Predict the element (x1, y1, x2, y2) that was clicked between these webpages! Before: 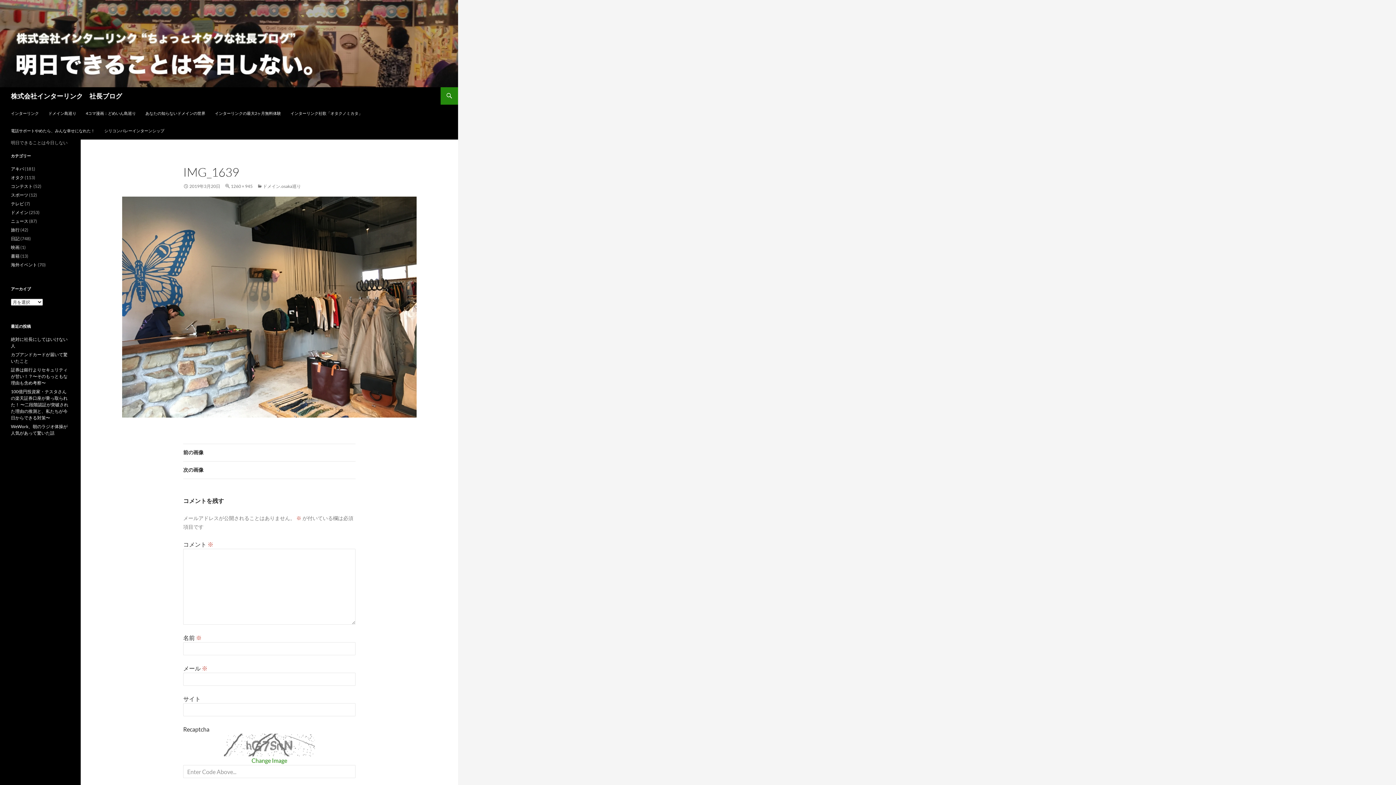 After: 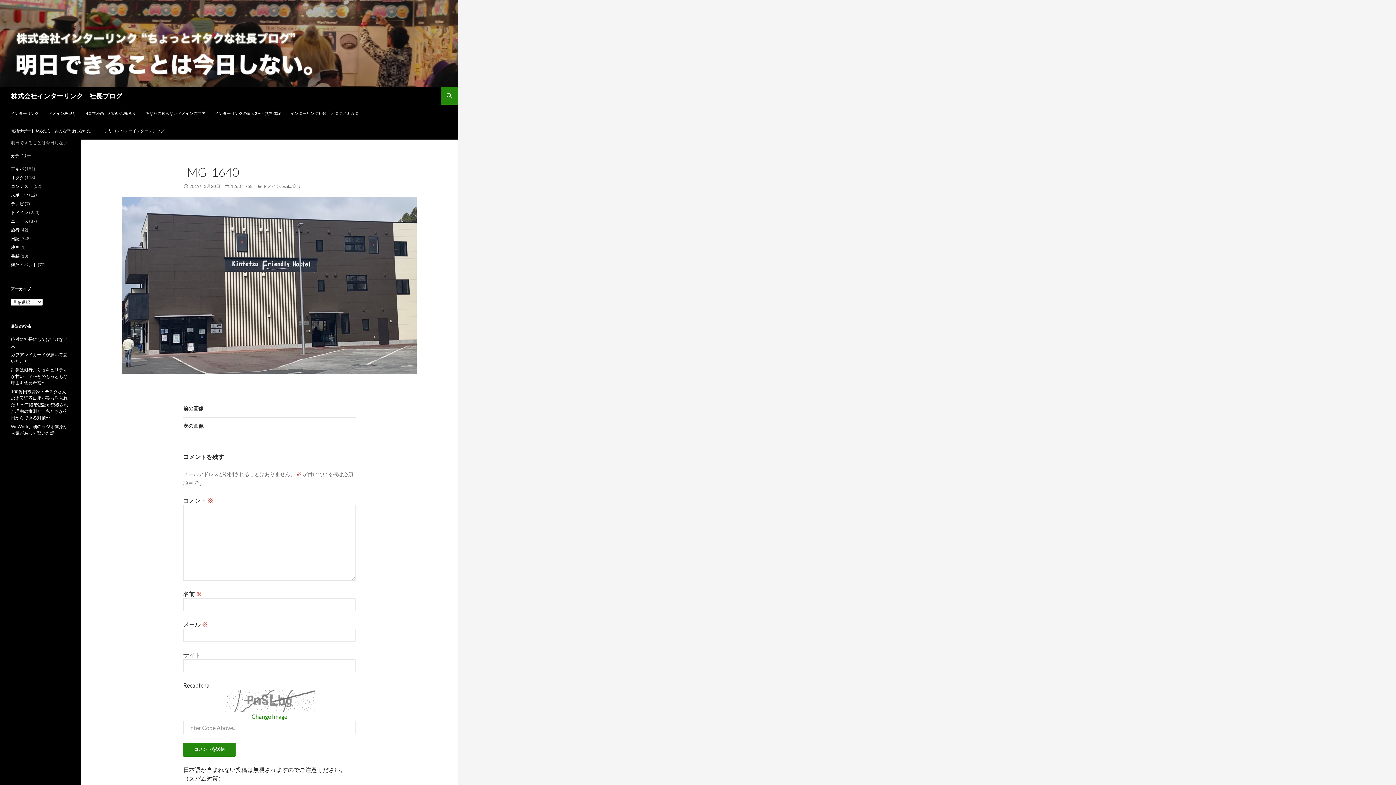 Action: bbox: (183, 461, 355, 479) label: 次の画像